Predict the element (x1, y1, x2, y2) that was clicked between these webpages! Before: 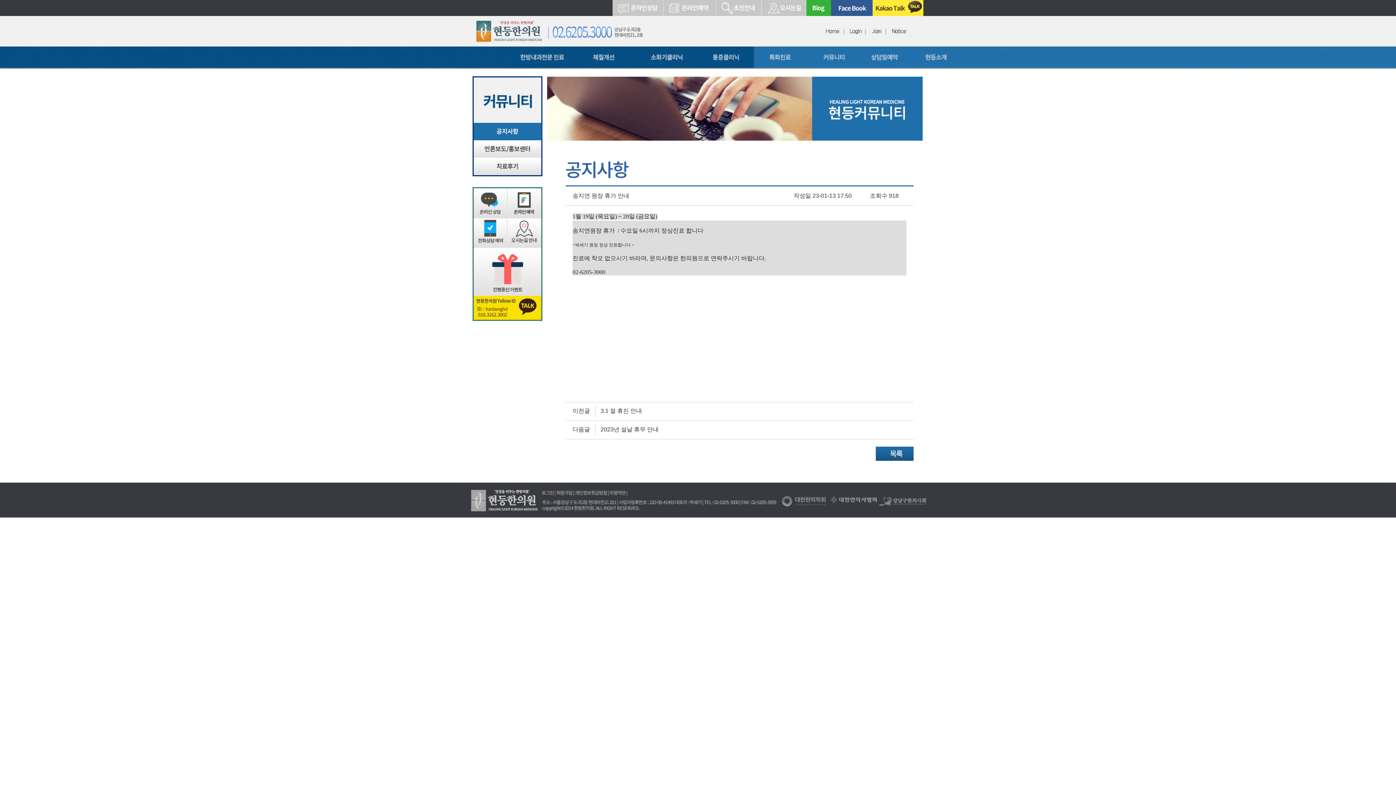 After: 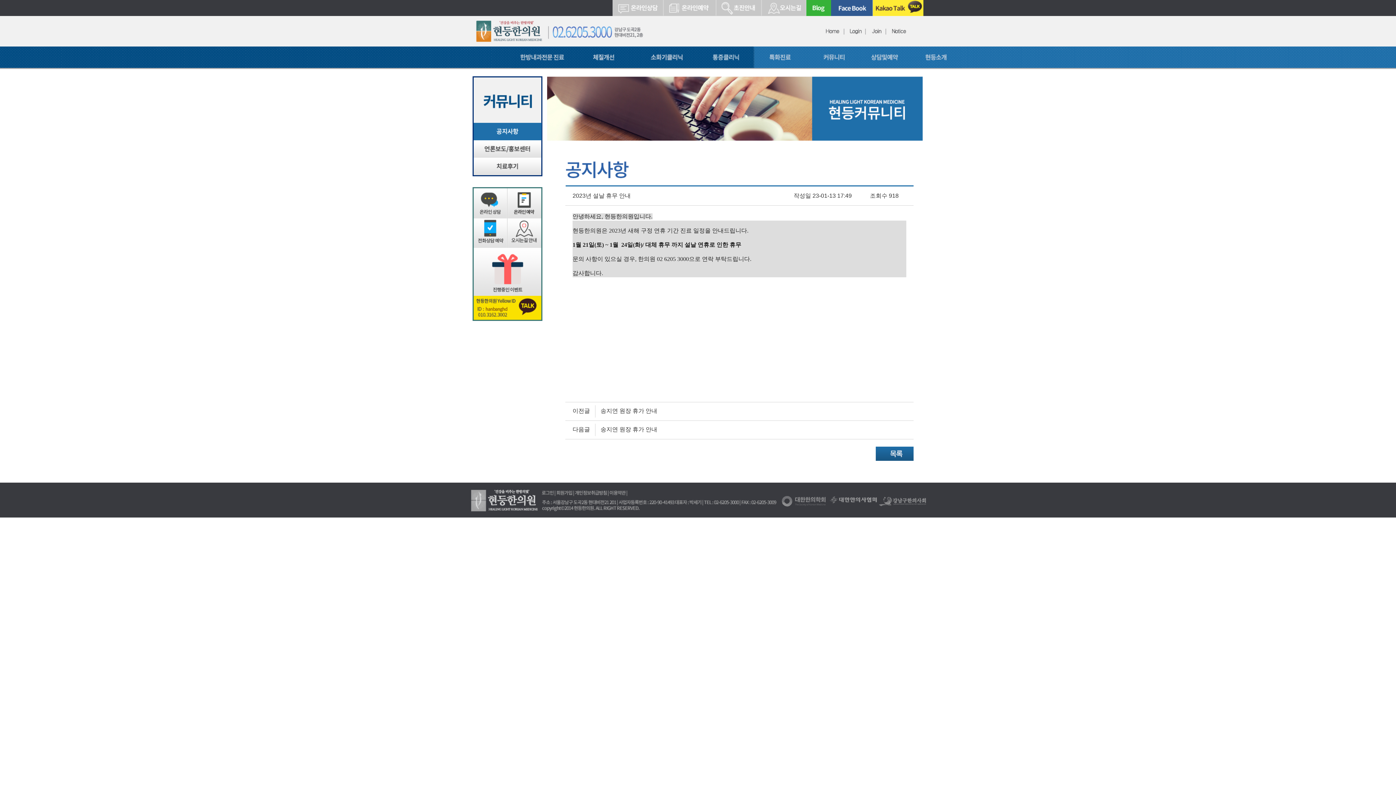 Action: label: 2023년 설날 휴무 안내 bbox: (600, 426, 658, 432)